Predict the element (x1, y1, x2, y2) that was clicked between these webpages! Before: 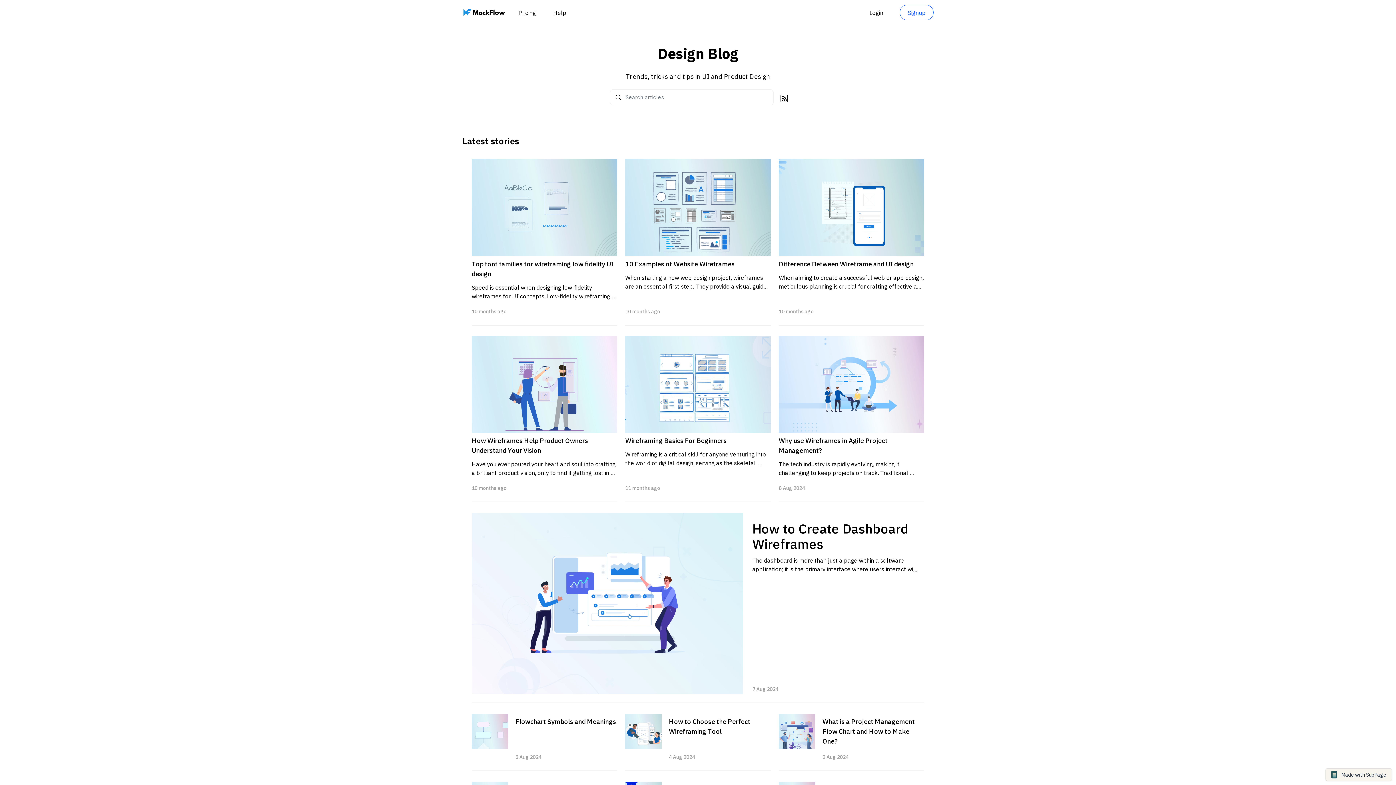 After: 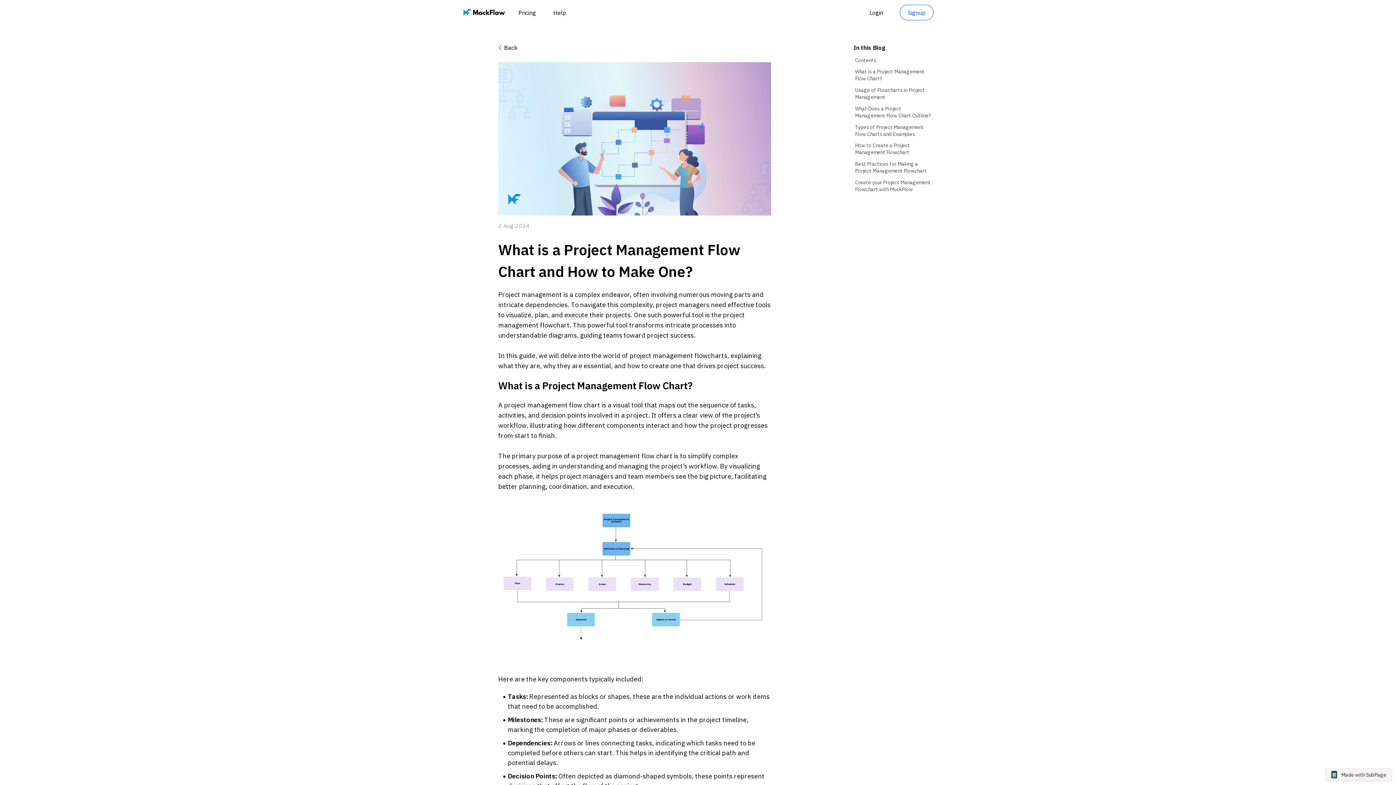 Action: label: Click to post page bbox: (822, 753, 848, 760)